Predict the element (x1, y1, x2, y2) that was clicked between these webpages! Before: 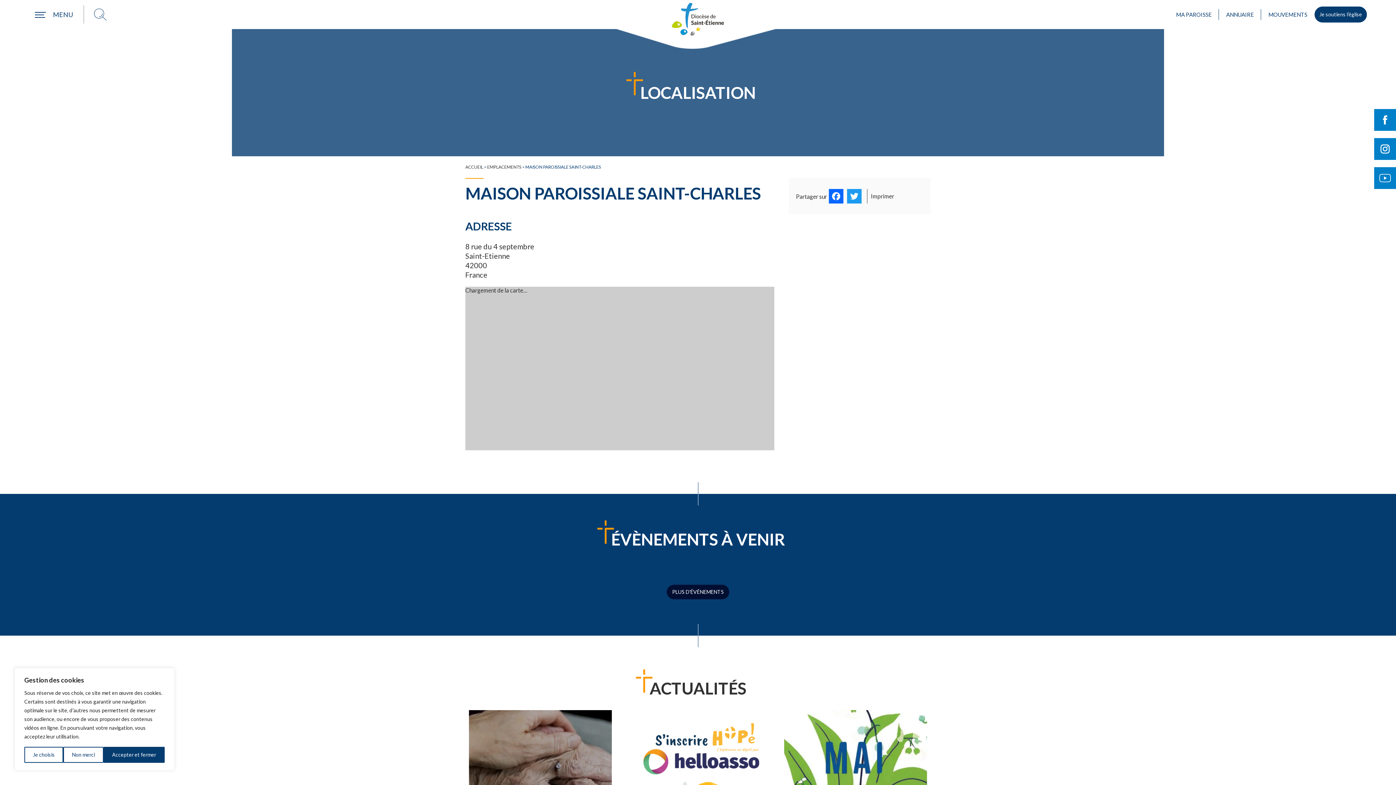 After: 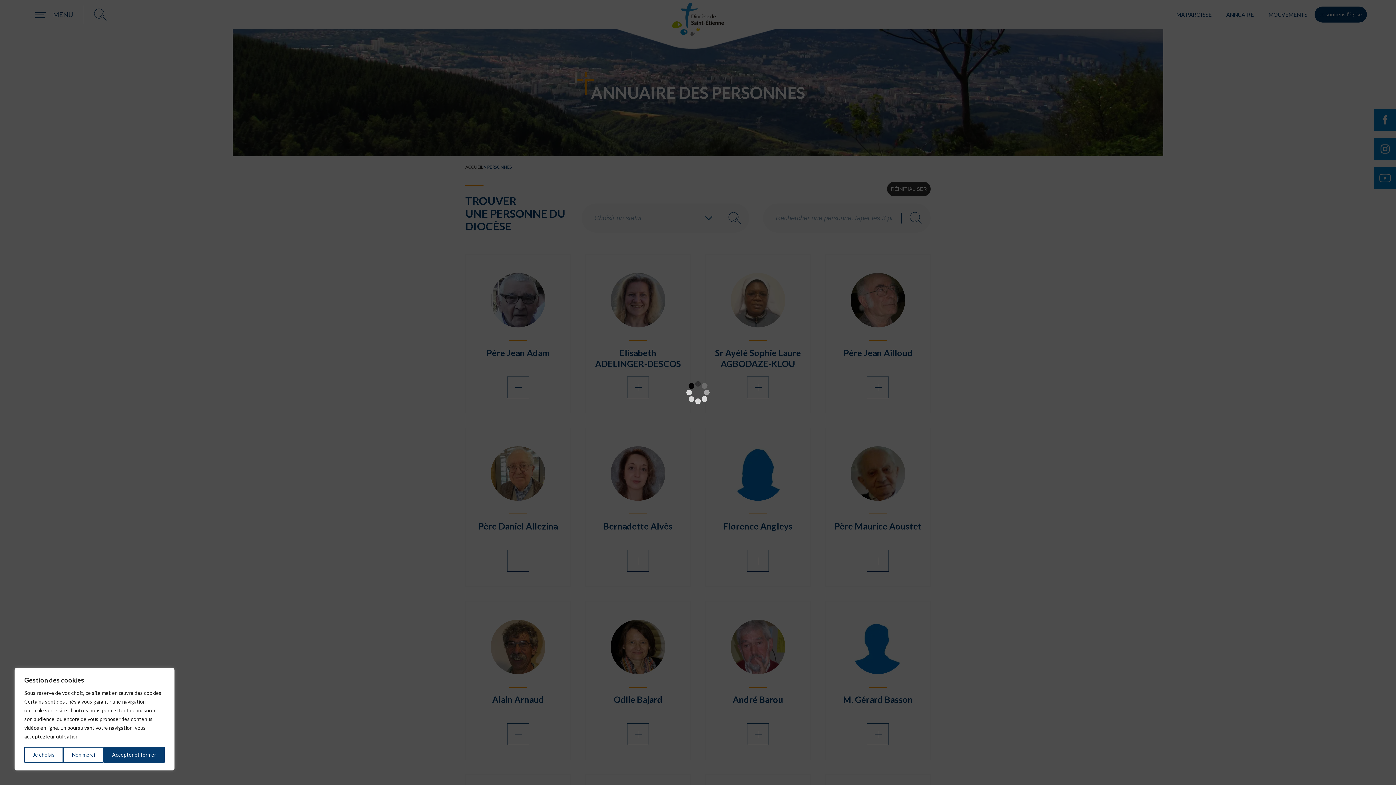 Action: bbox: (1219, 0, 1261, 29) label: ANNUAIRE